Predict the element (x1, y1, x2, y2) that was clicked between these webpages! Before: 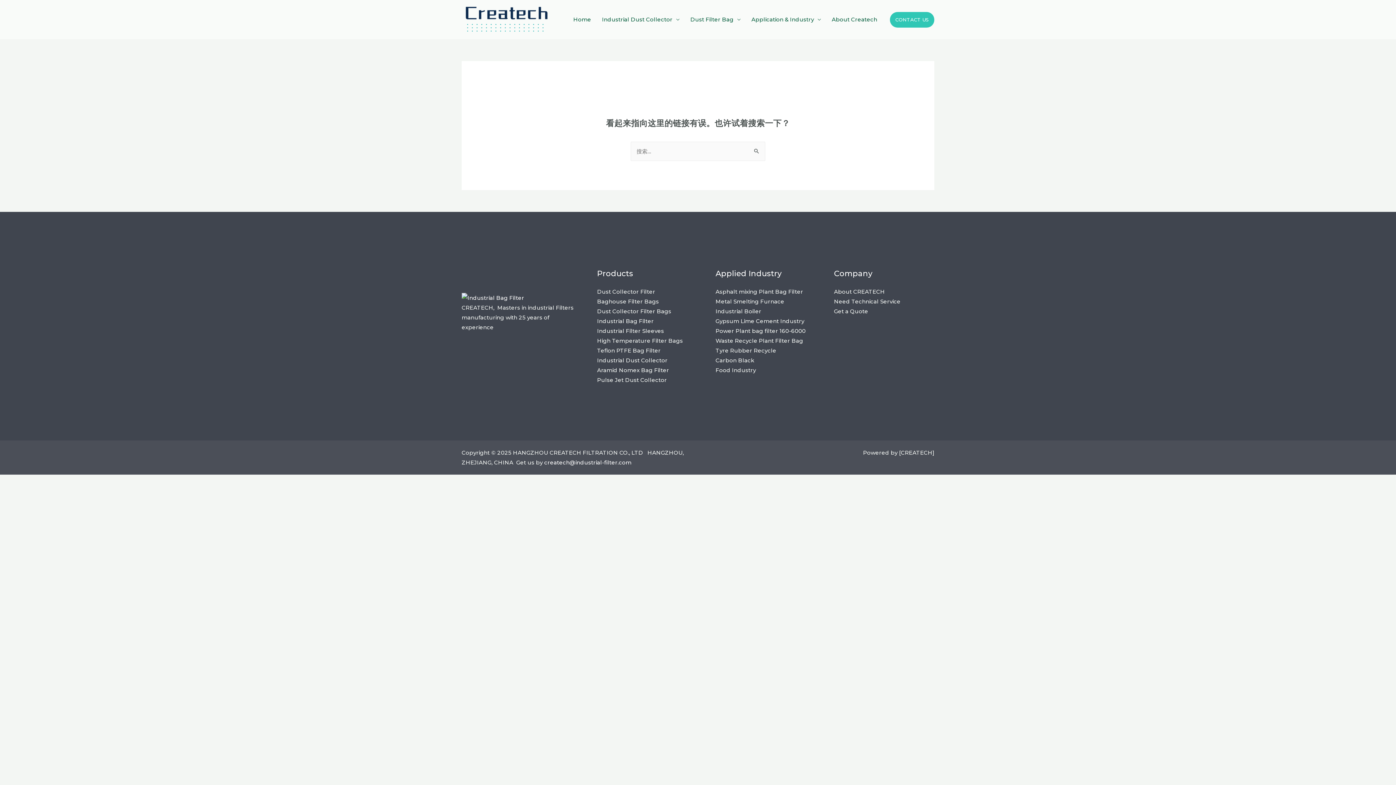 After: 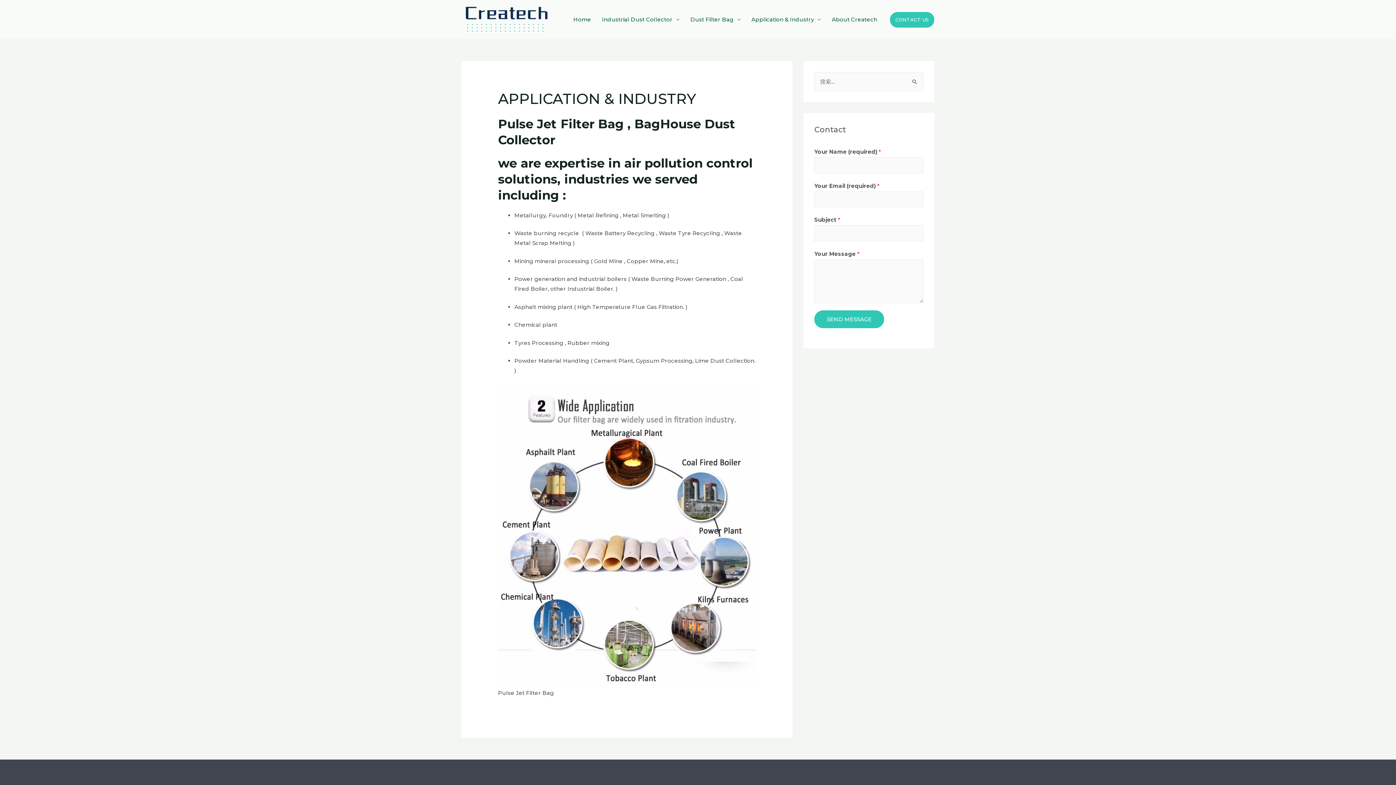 Action: bbox: (746, 6, 826, 32) label: Application & Industry